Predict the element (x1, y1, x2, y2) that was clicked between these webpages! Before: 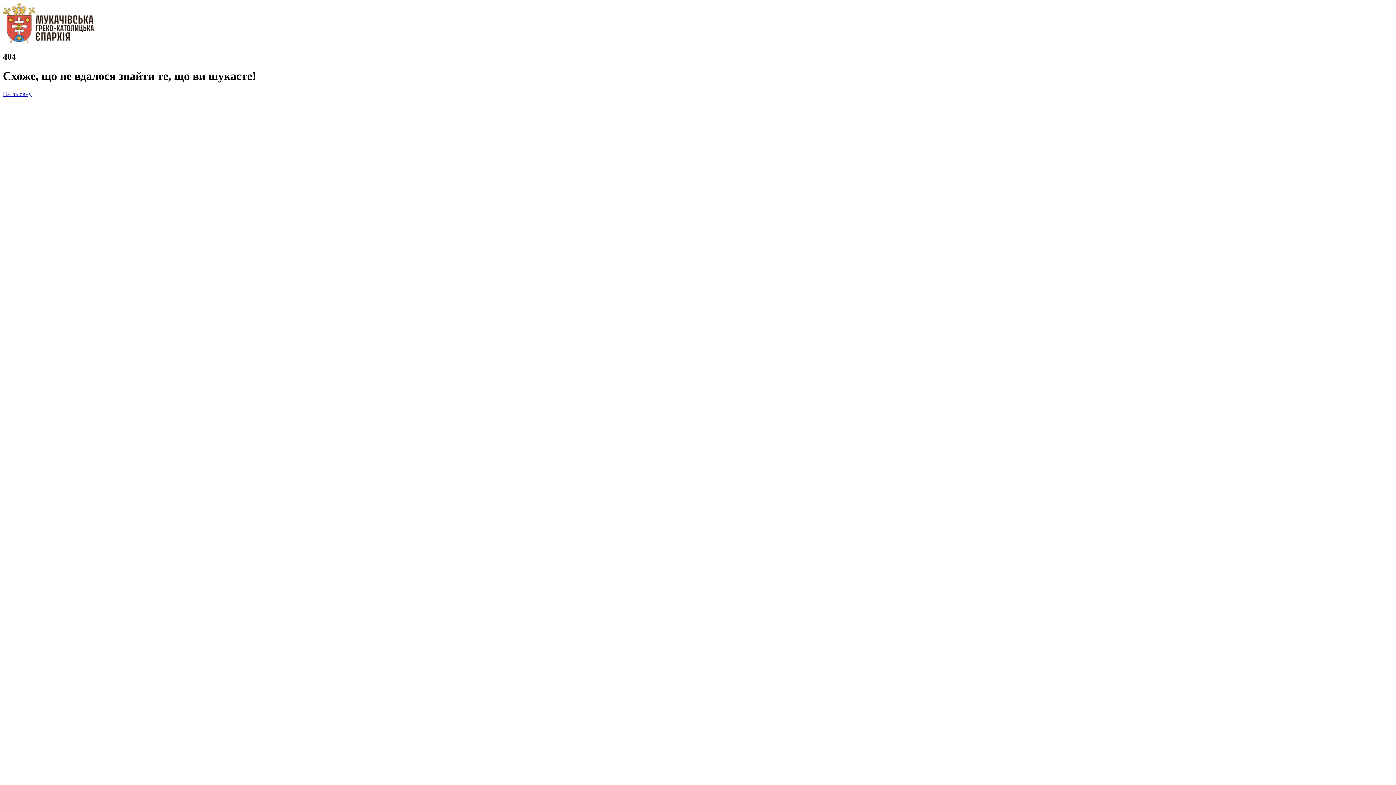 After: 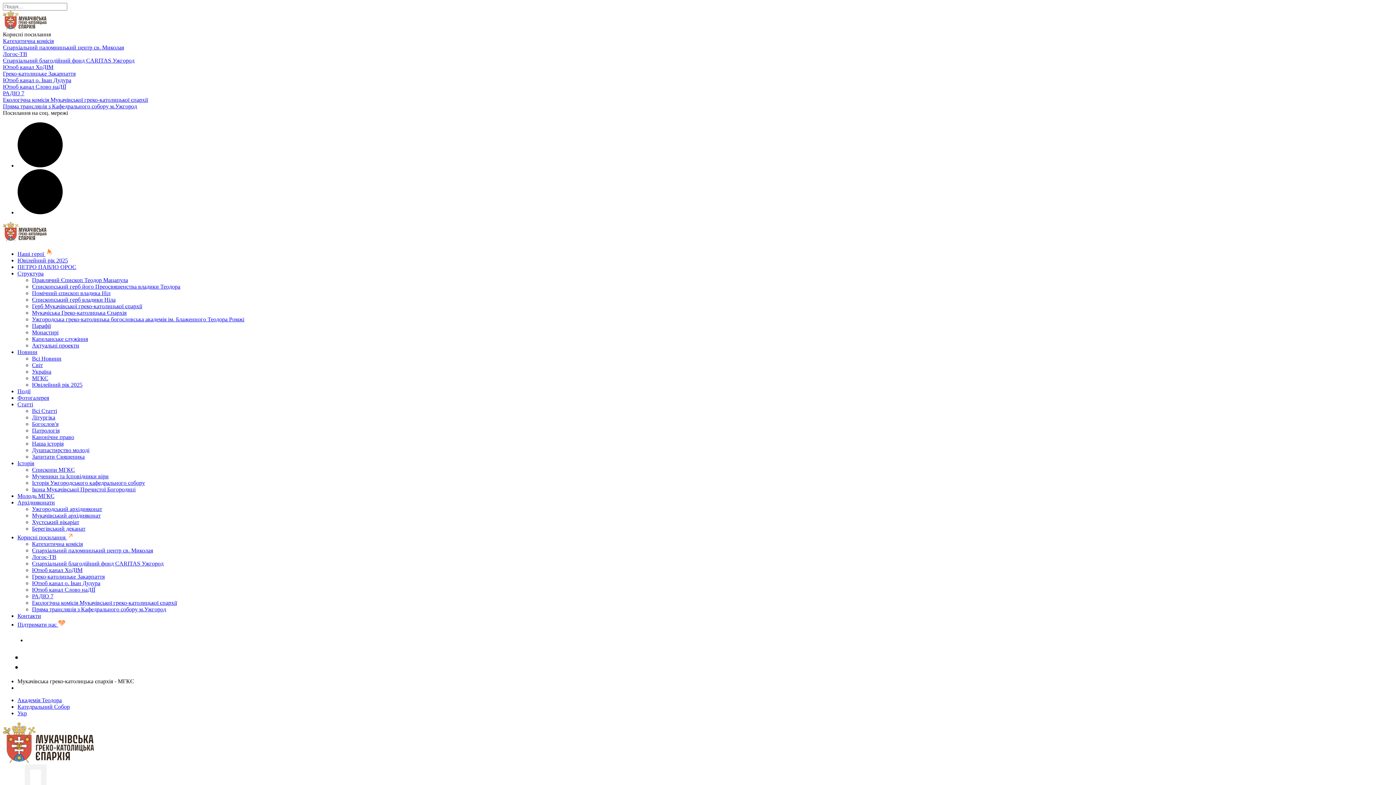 Action: bbox: (2, 38, 93, 44)